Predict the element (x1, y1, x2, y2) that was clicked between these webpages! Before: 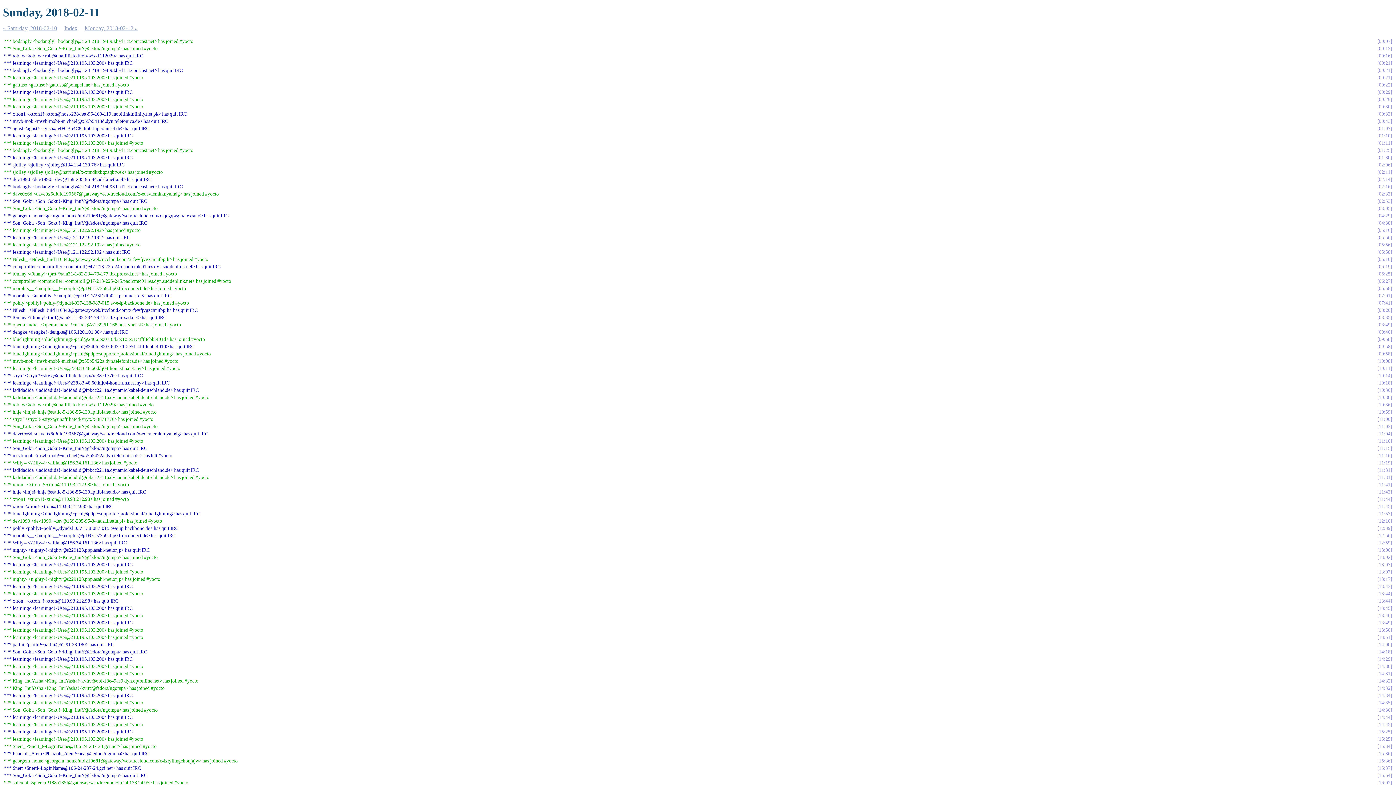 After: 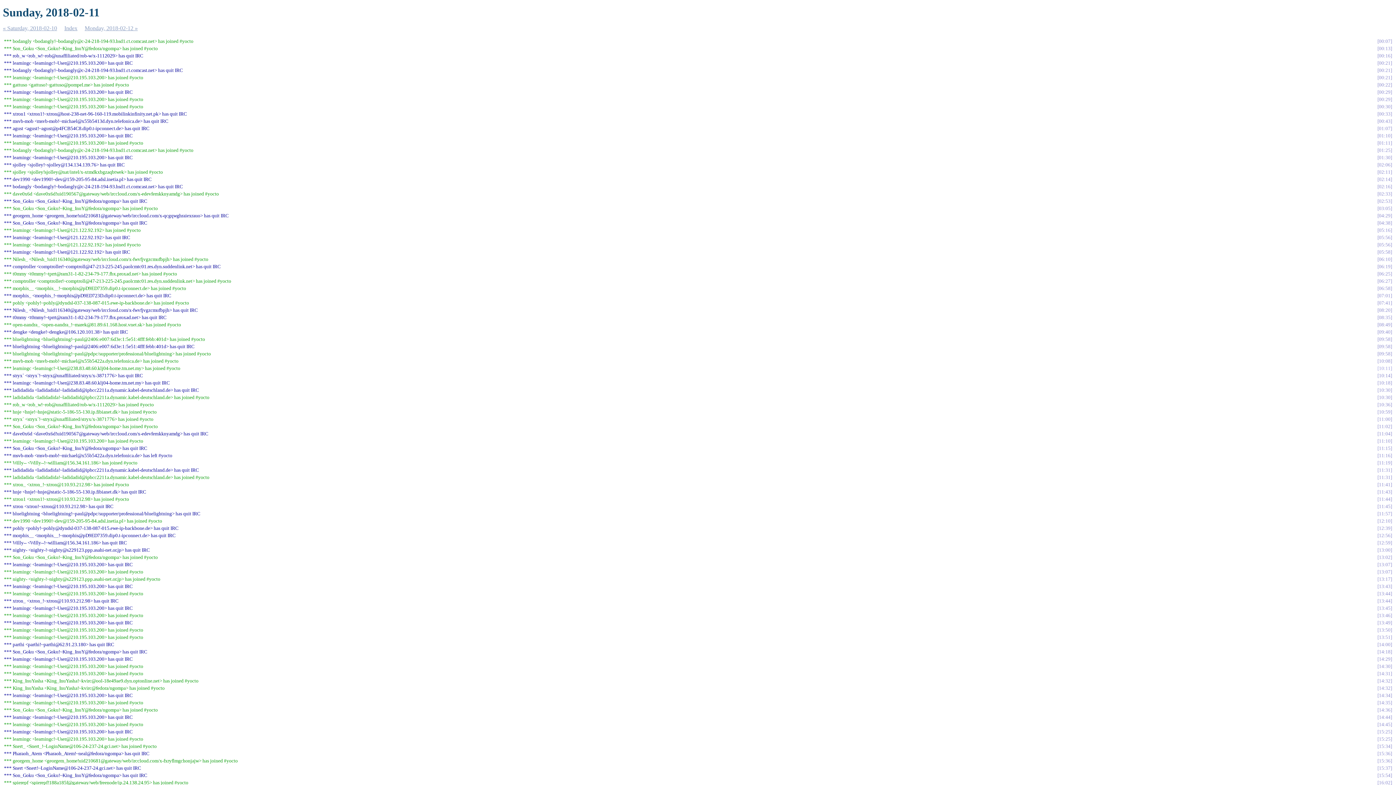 Action: bbox: (1377, 365, 1392, 371) label: 10:11